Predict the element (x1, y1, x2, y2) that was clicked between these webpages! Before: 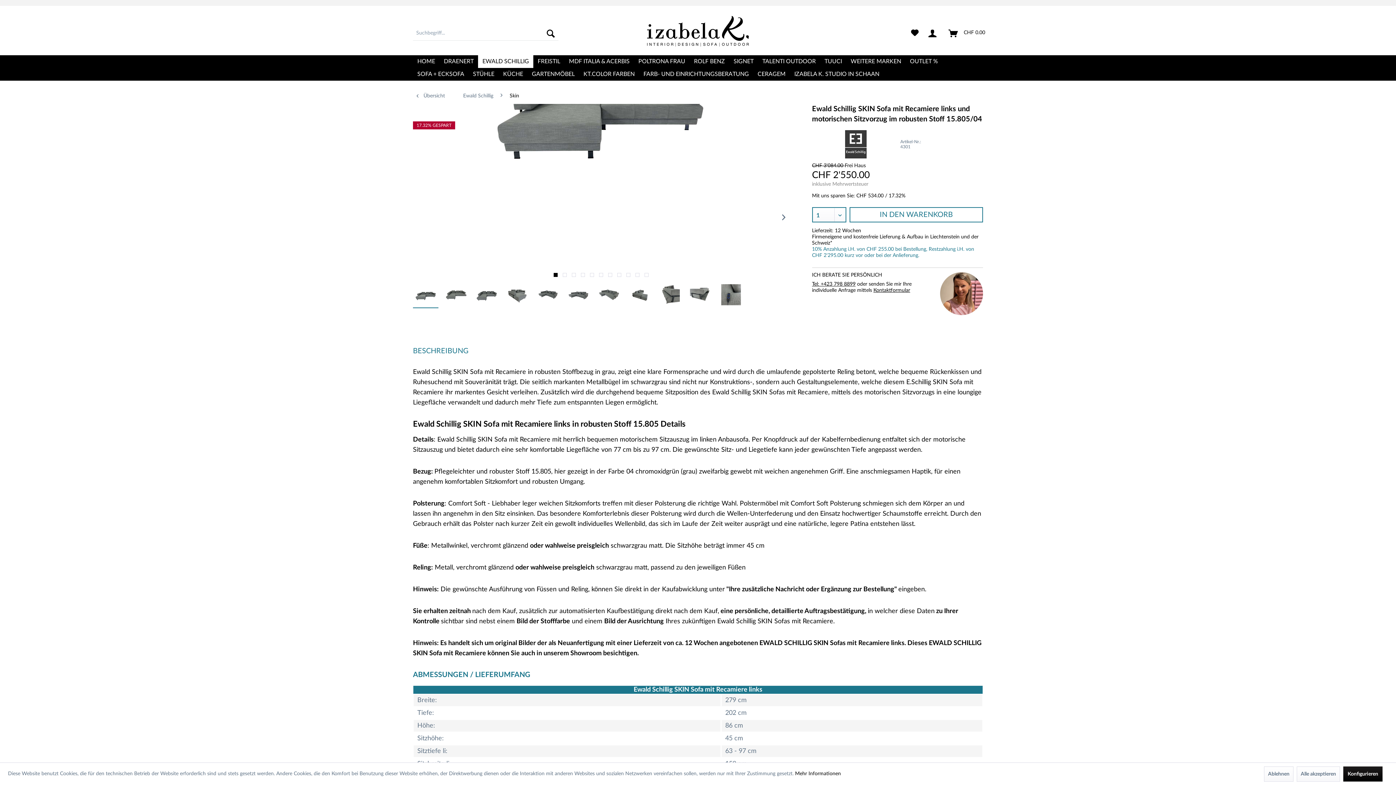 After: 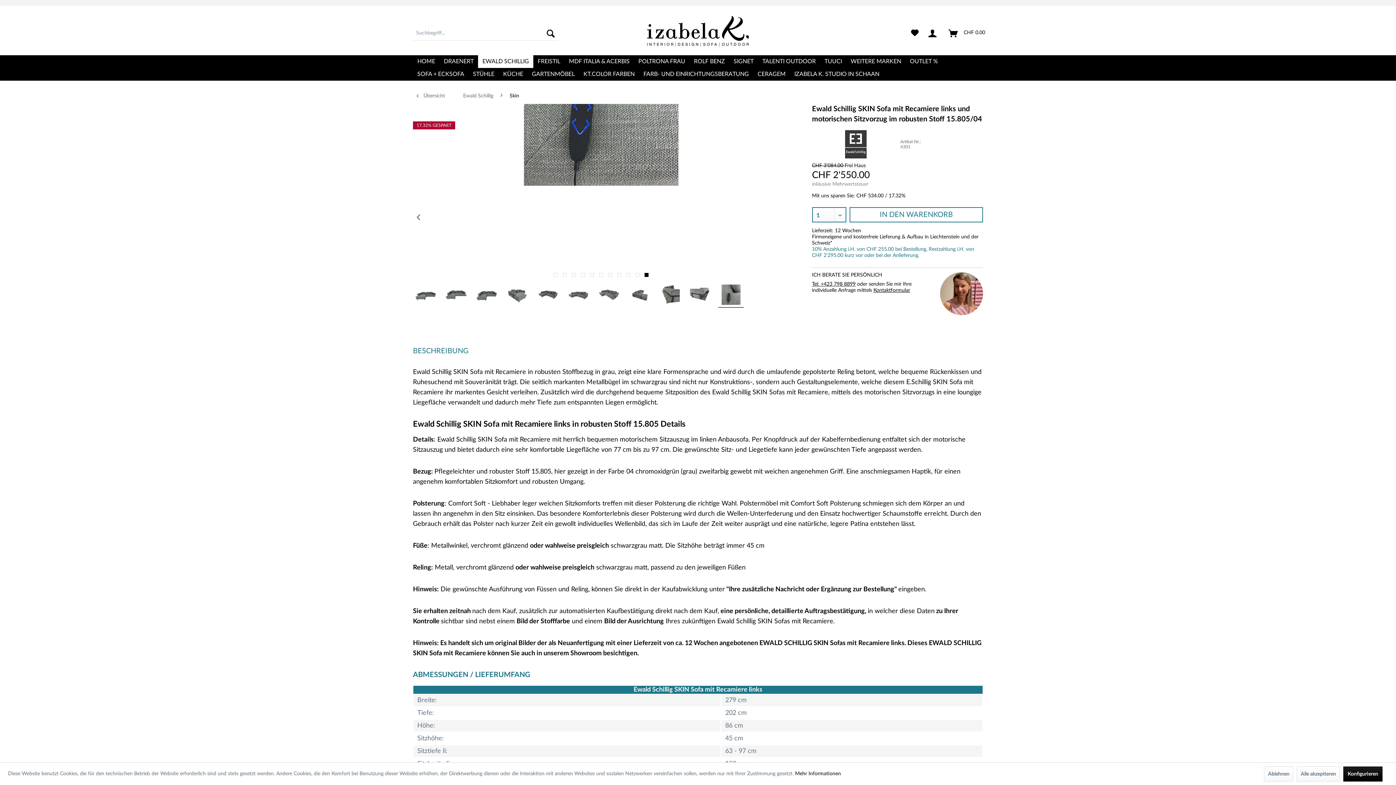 Action: label:   bbox: (644, 273, 648, 277)